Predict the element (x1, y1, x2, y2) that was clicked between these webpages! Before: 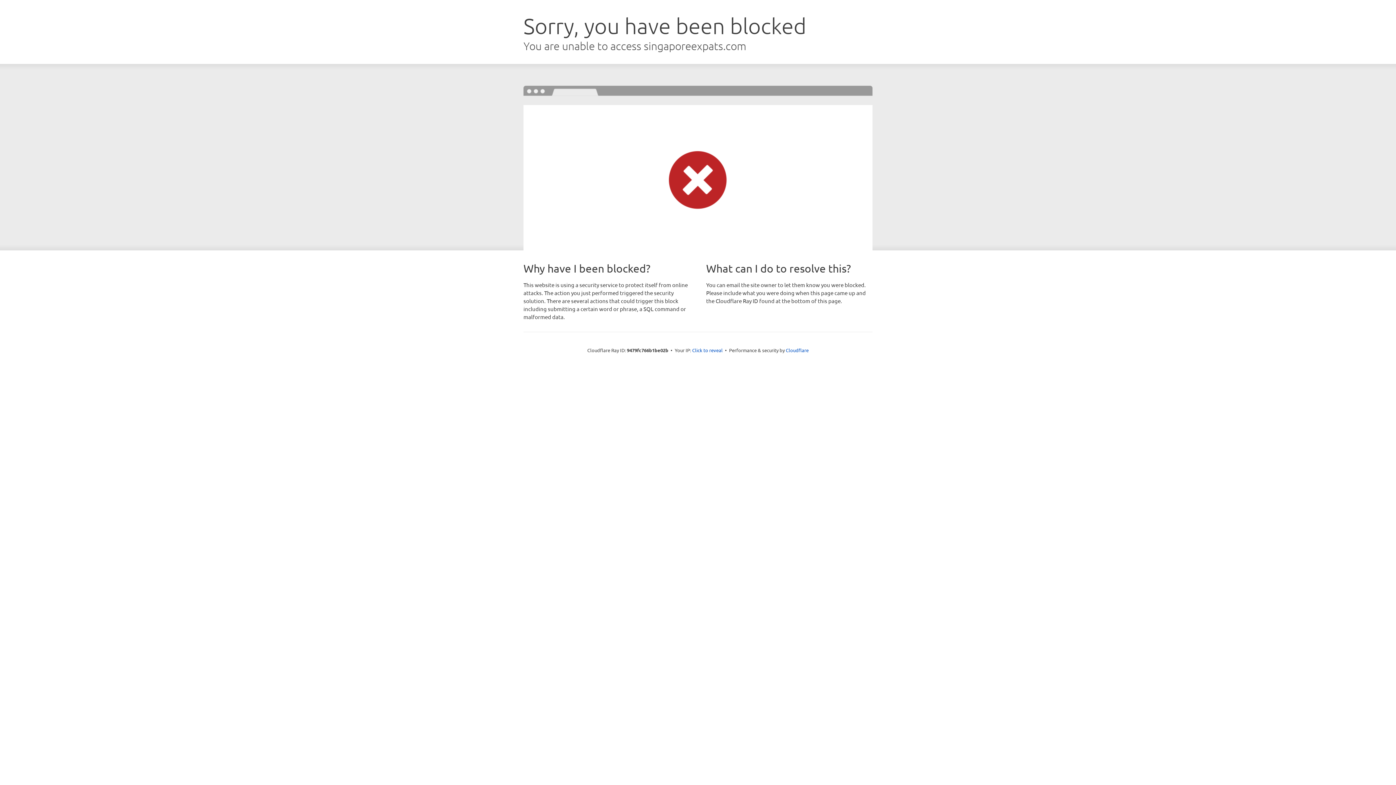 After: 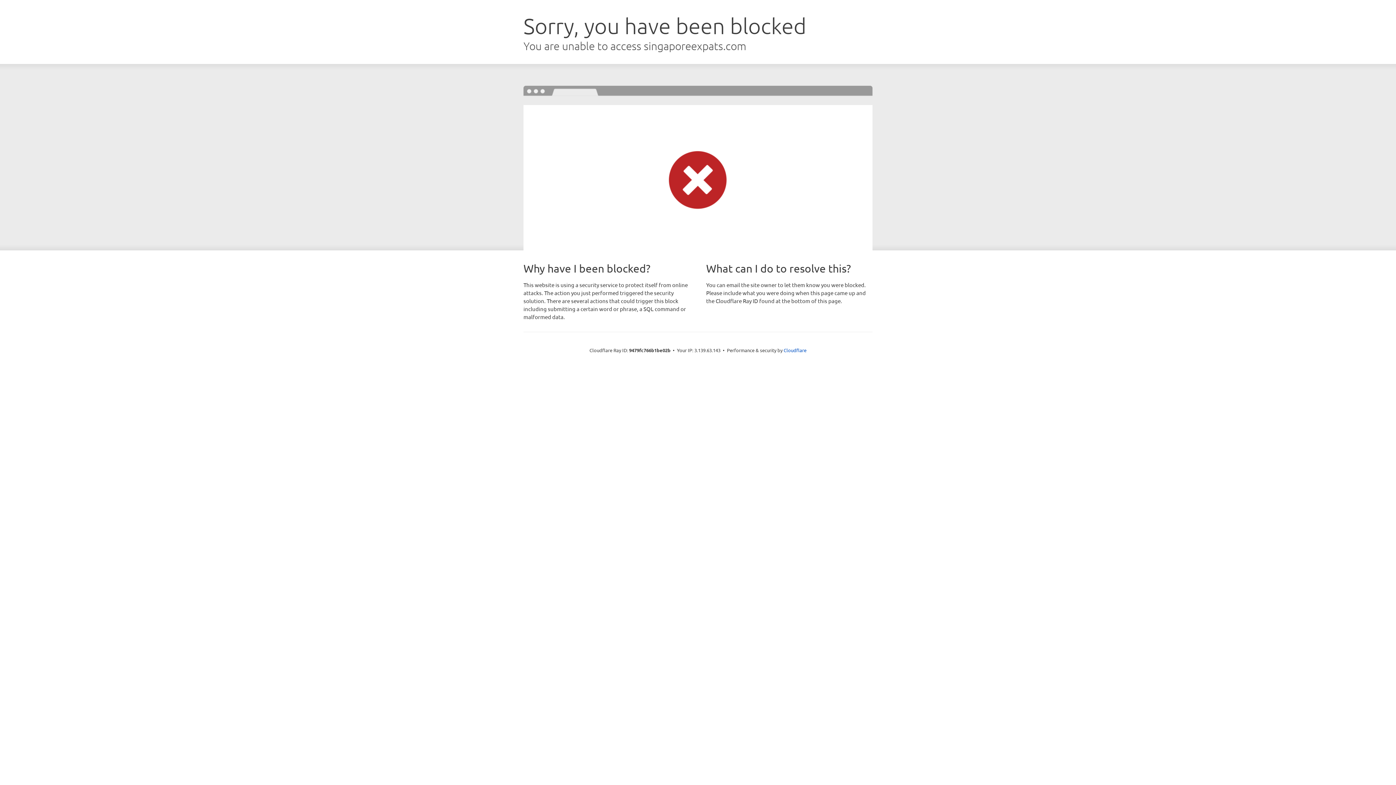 Action: bbox: (692, 346, 722, 353) label: Click to reveal